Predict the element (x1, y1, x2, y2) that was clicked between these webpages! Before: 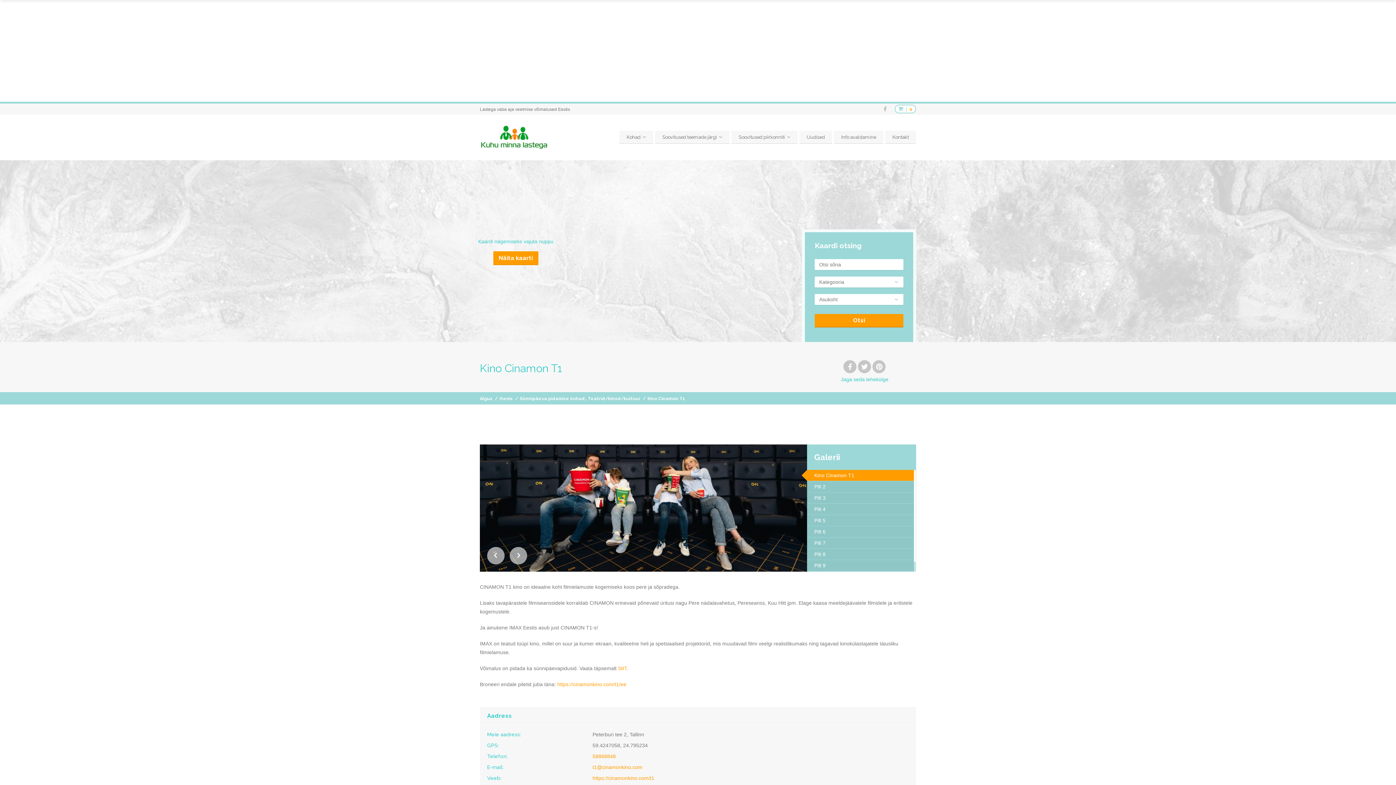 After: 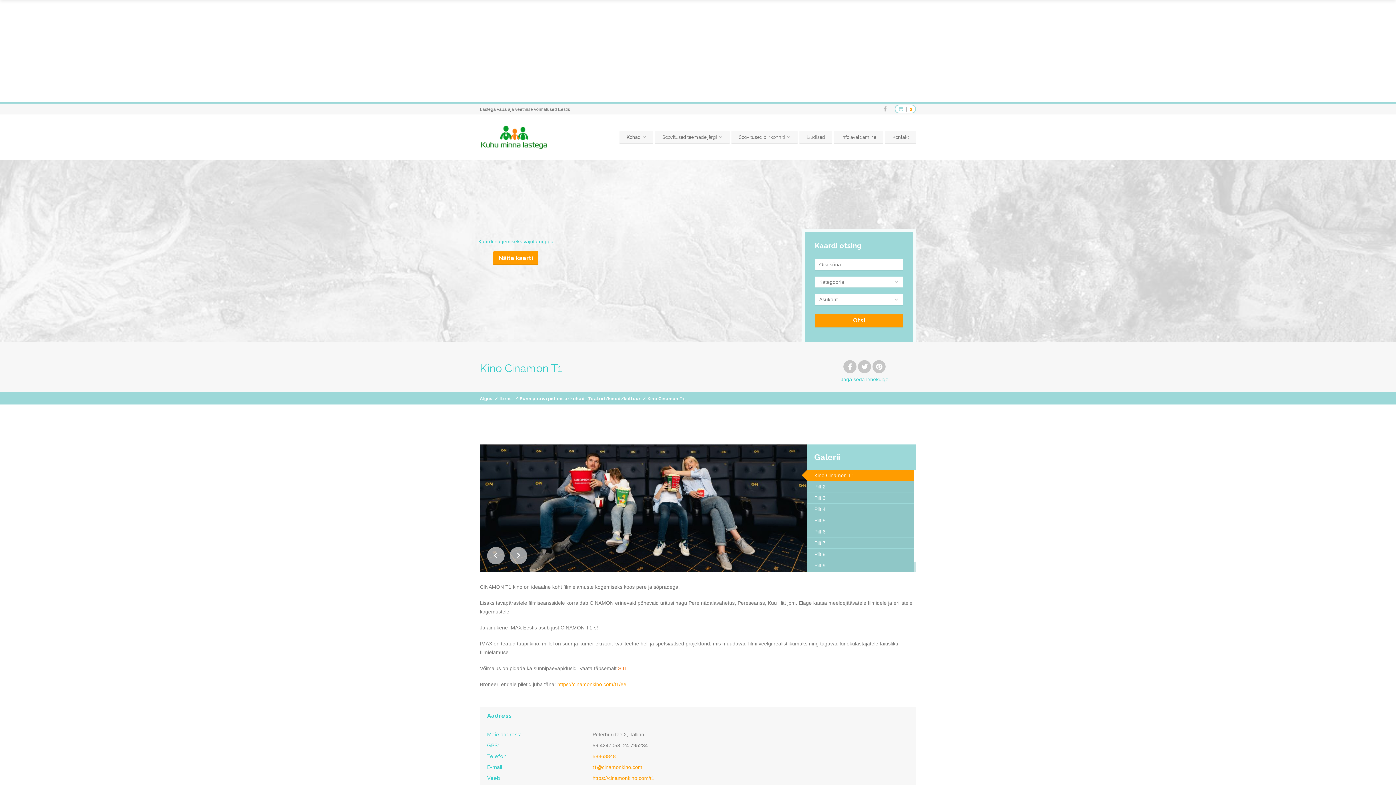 Action: label: SIIT bbox: (618, 665, 626, 671)